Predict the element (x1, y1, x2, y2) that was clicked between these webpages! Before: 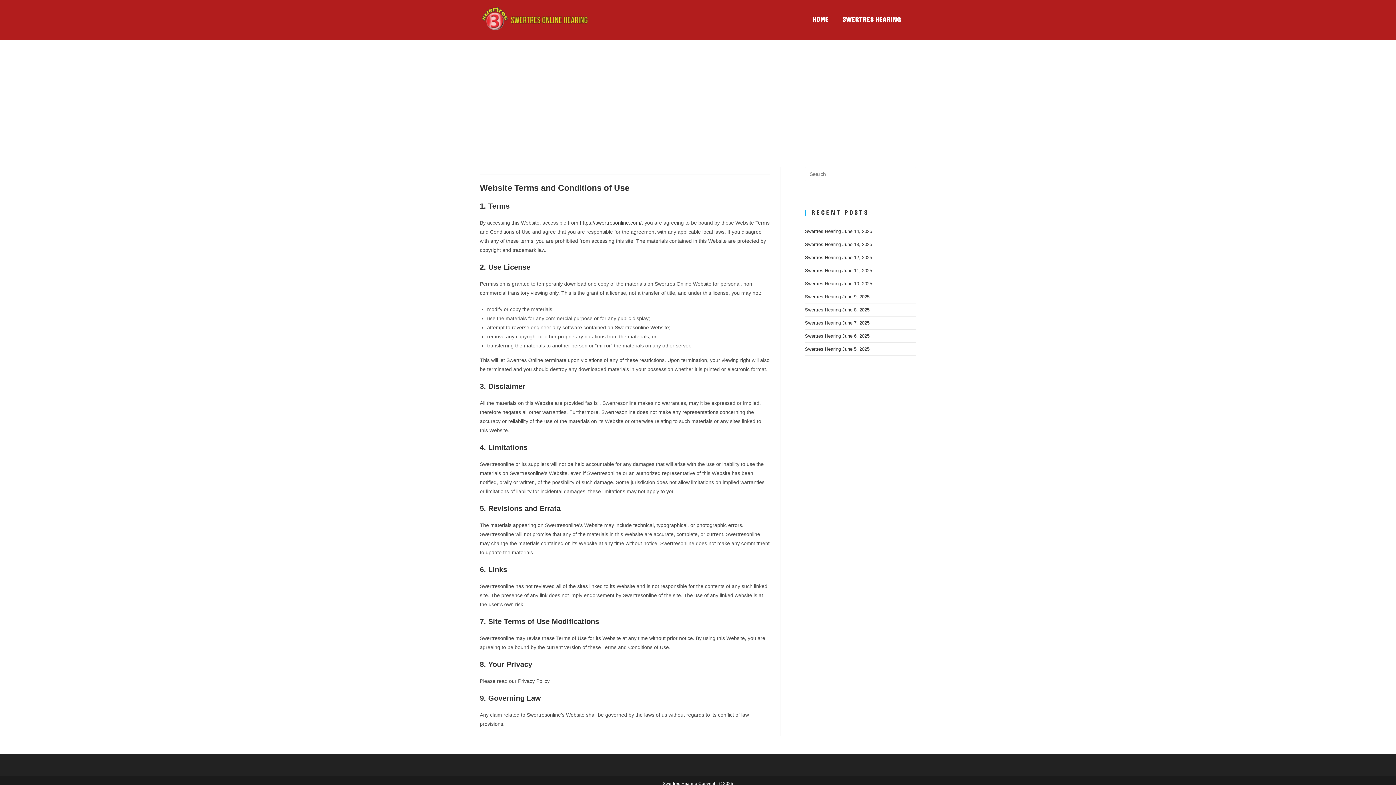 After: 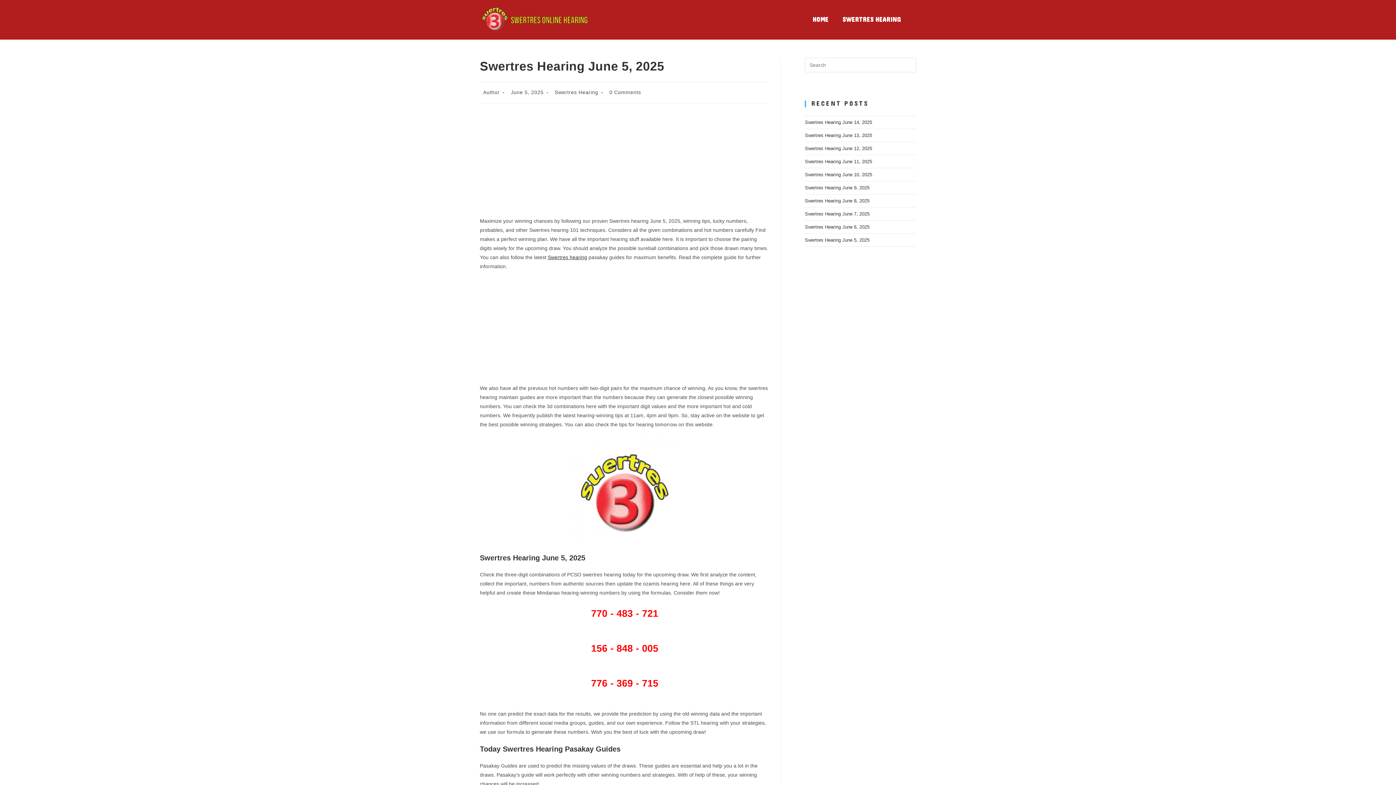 Action: label: Swertres Hearing June 5, 2025 bbox: (805, 346, 869, 352)